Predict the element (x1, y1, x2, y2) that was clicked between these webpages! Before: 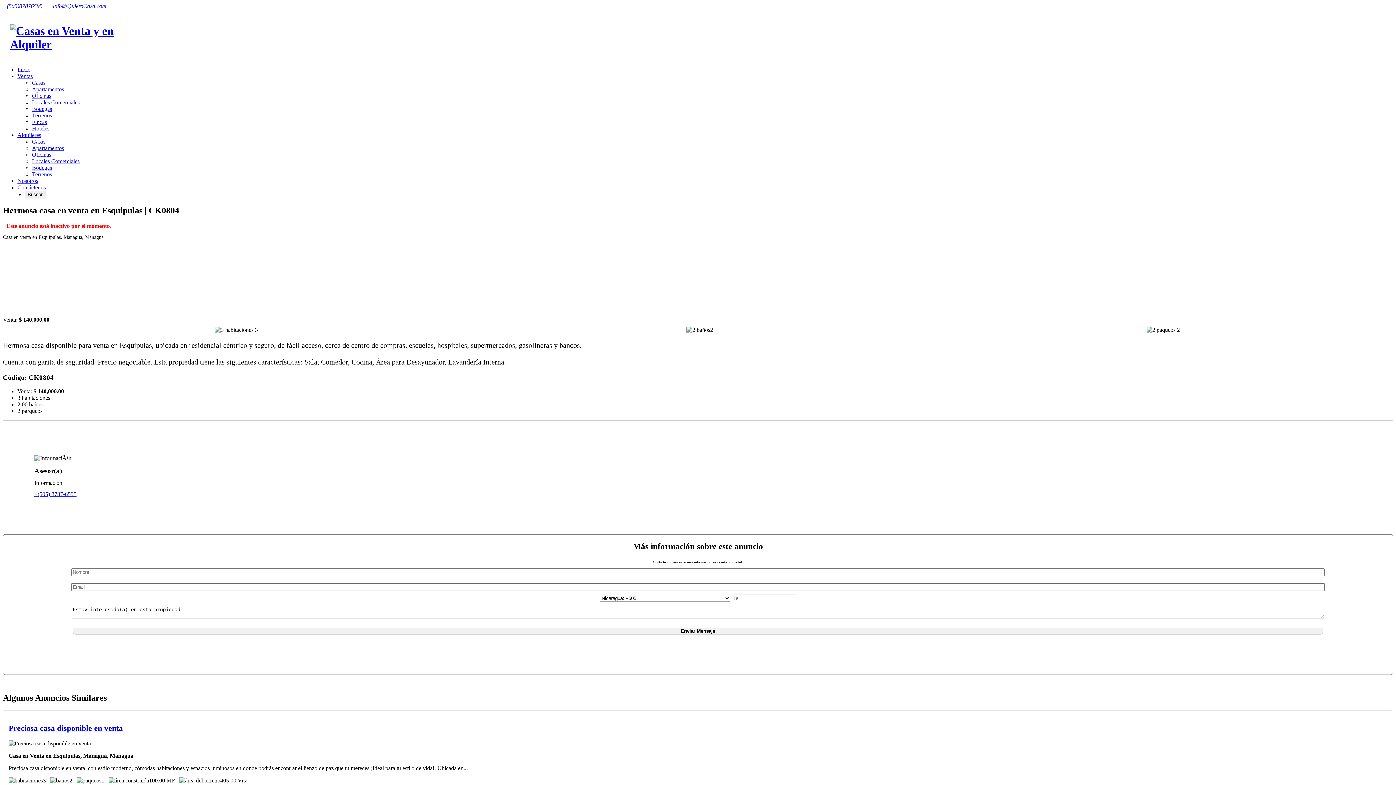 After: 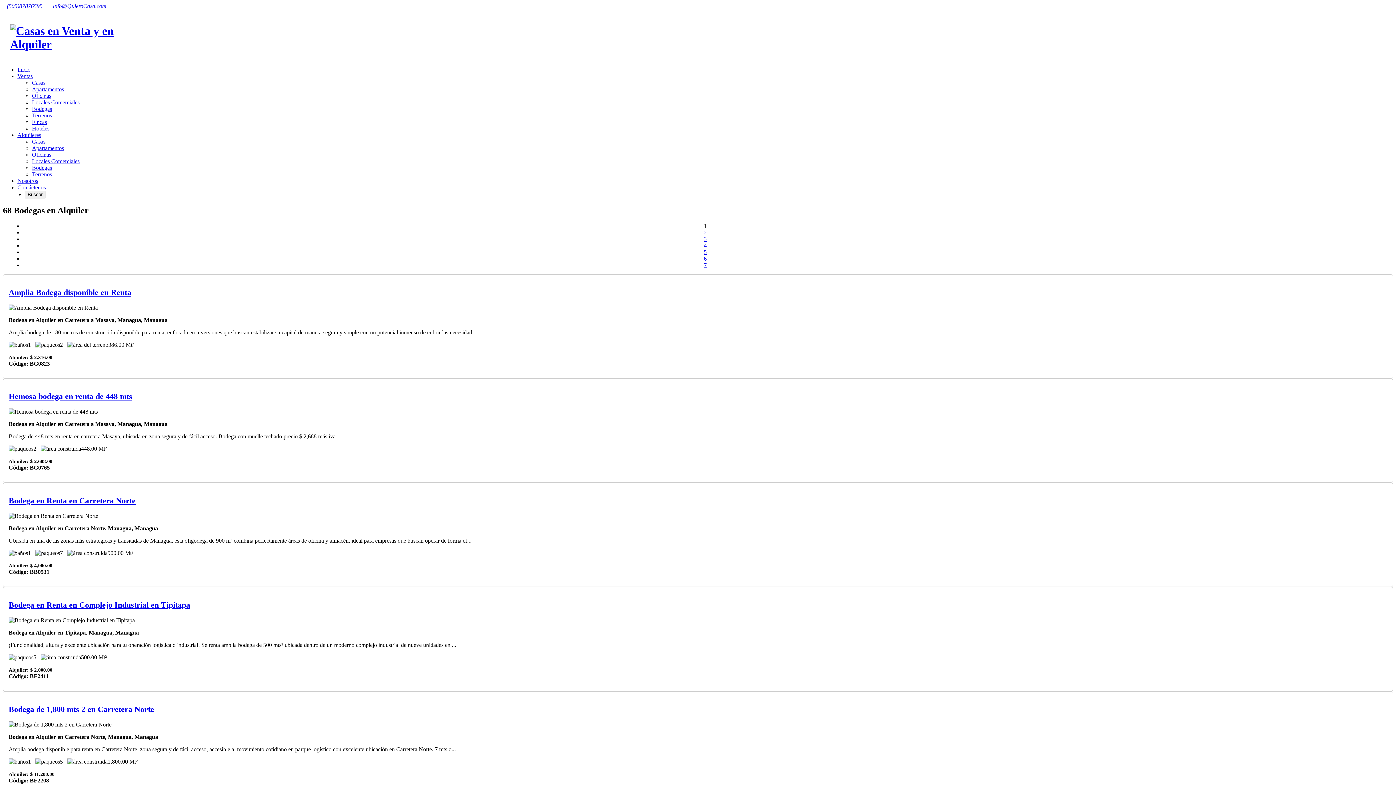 Action: bbox: (32, 164, 52, 170) label: Bodegas